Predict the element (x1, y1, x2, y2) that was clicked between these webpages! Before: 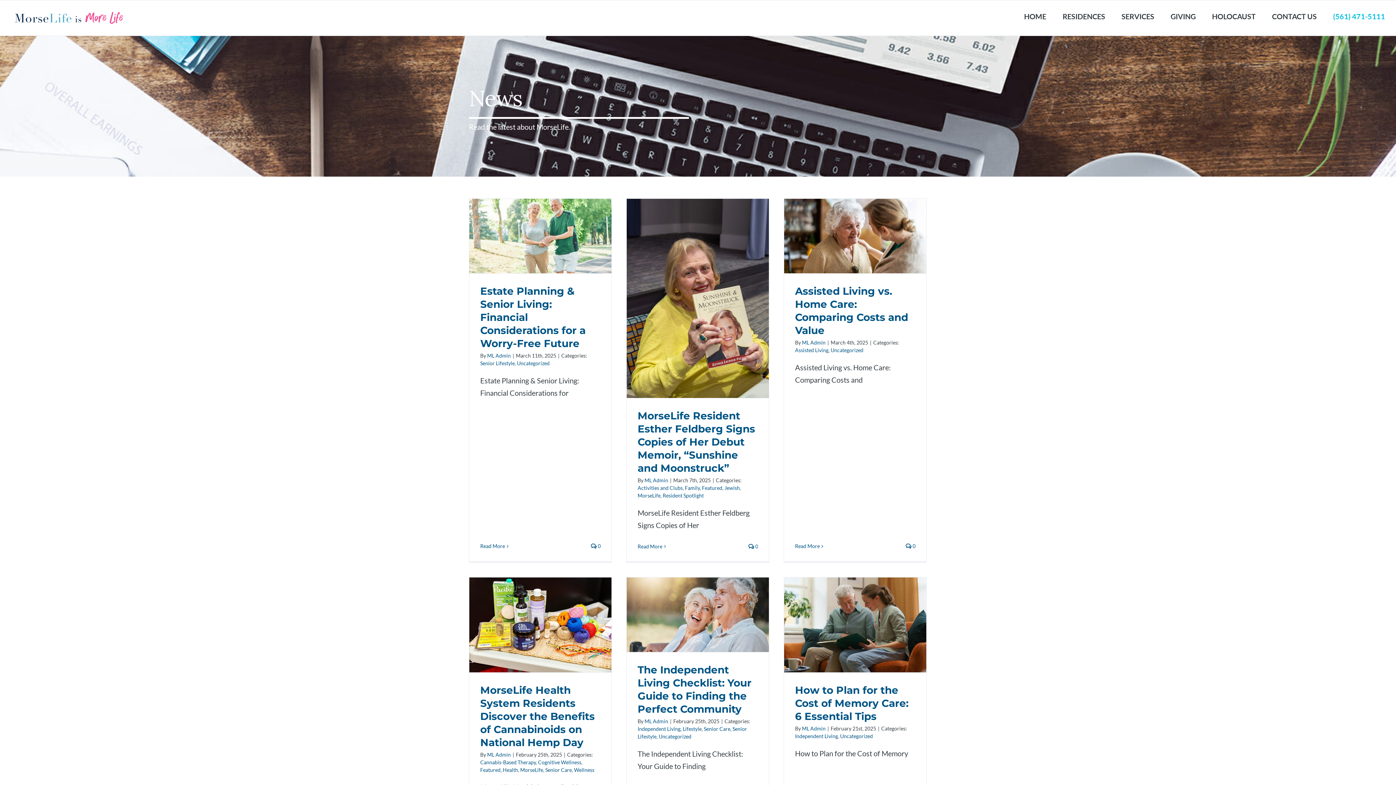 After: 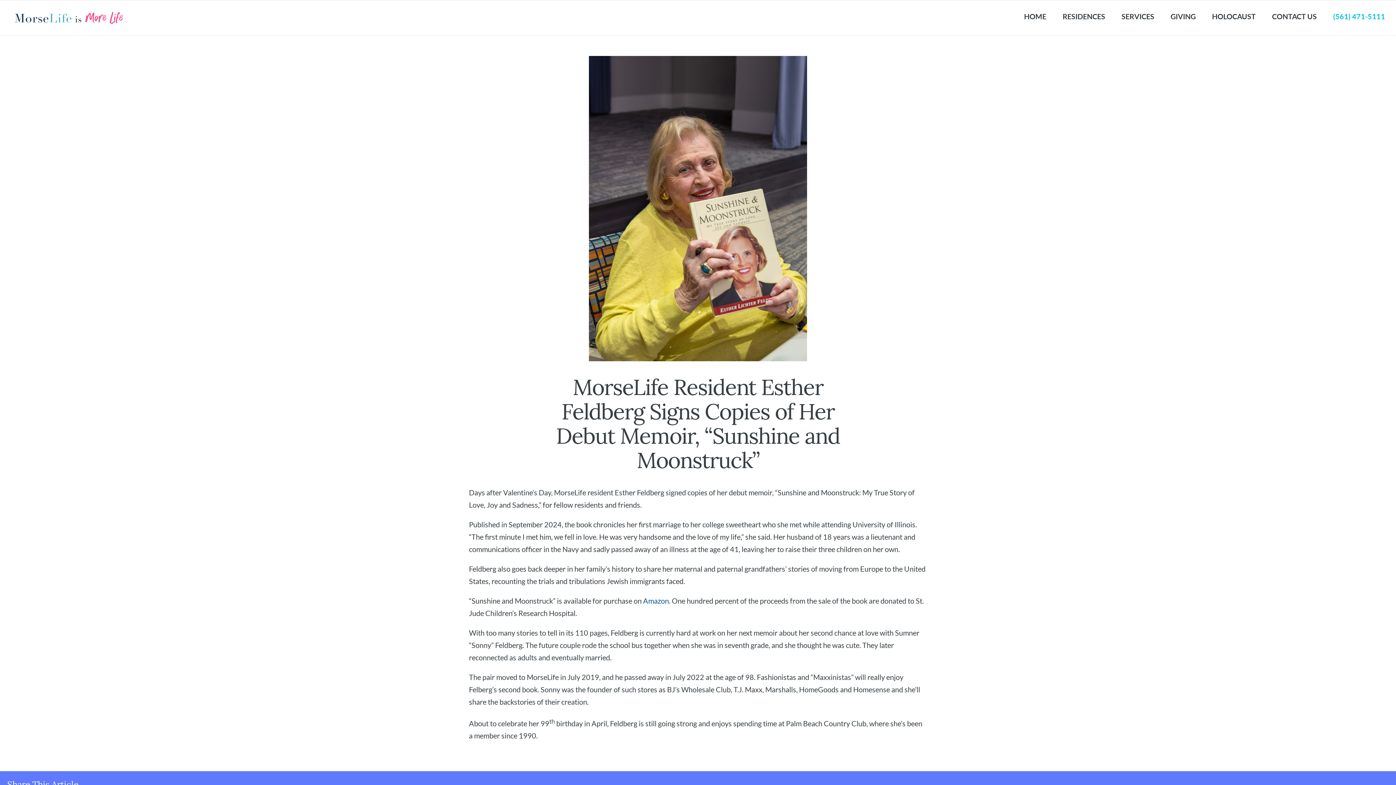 Action: label: MorseLife Resident Esther Feldberg Signs Copies of Her Debut Memoir, “Sunshine and Moonstruck” bbox: (637, 409, 755, 474)